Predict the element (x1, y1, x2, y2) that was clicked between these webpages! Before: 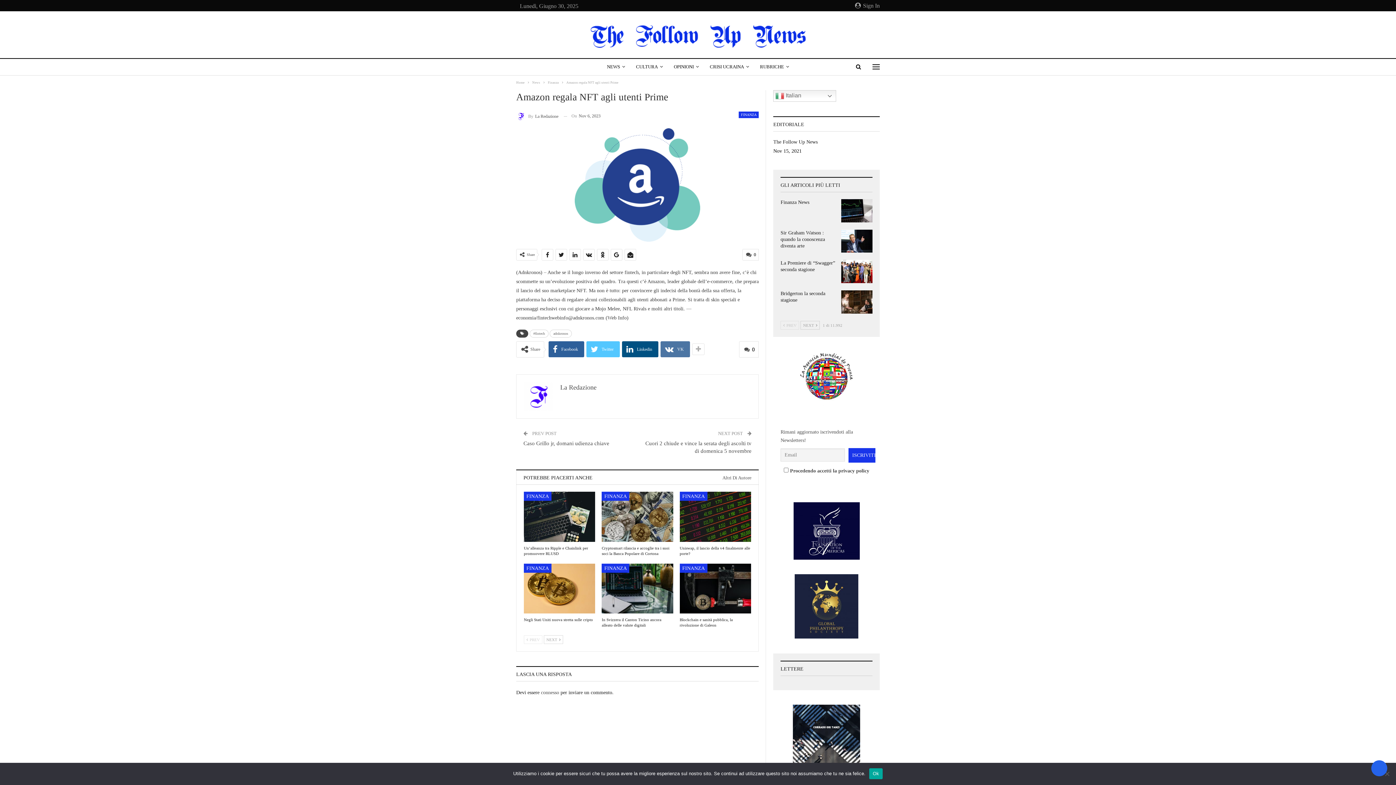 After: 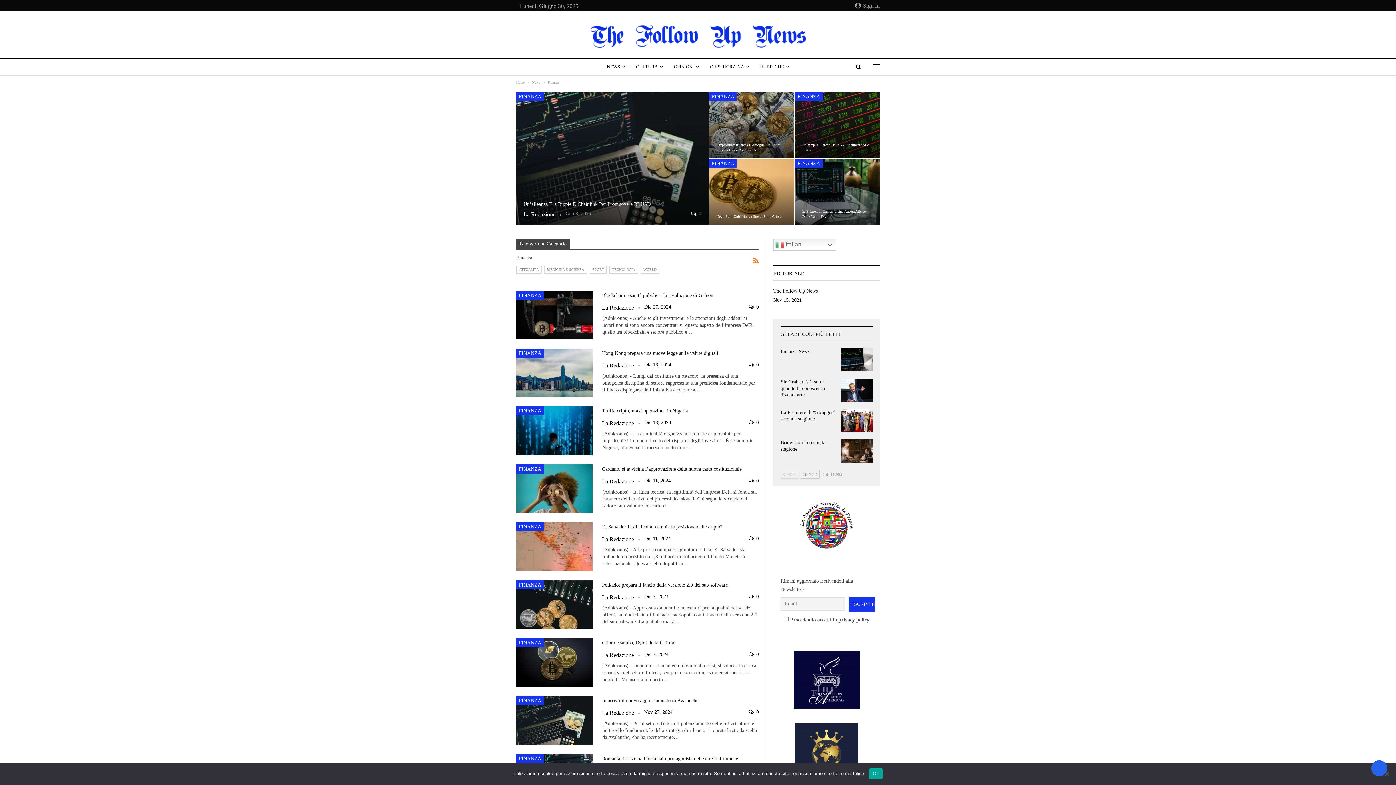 Action: bbox: (738, 111, 758, 118) label: FINANZA